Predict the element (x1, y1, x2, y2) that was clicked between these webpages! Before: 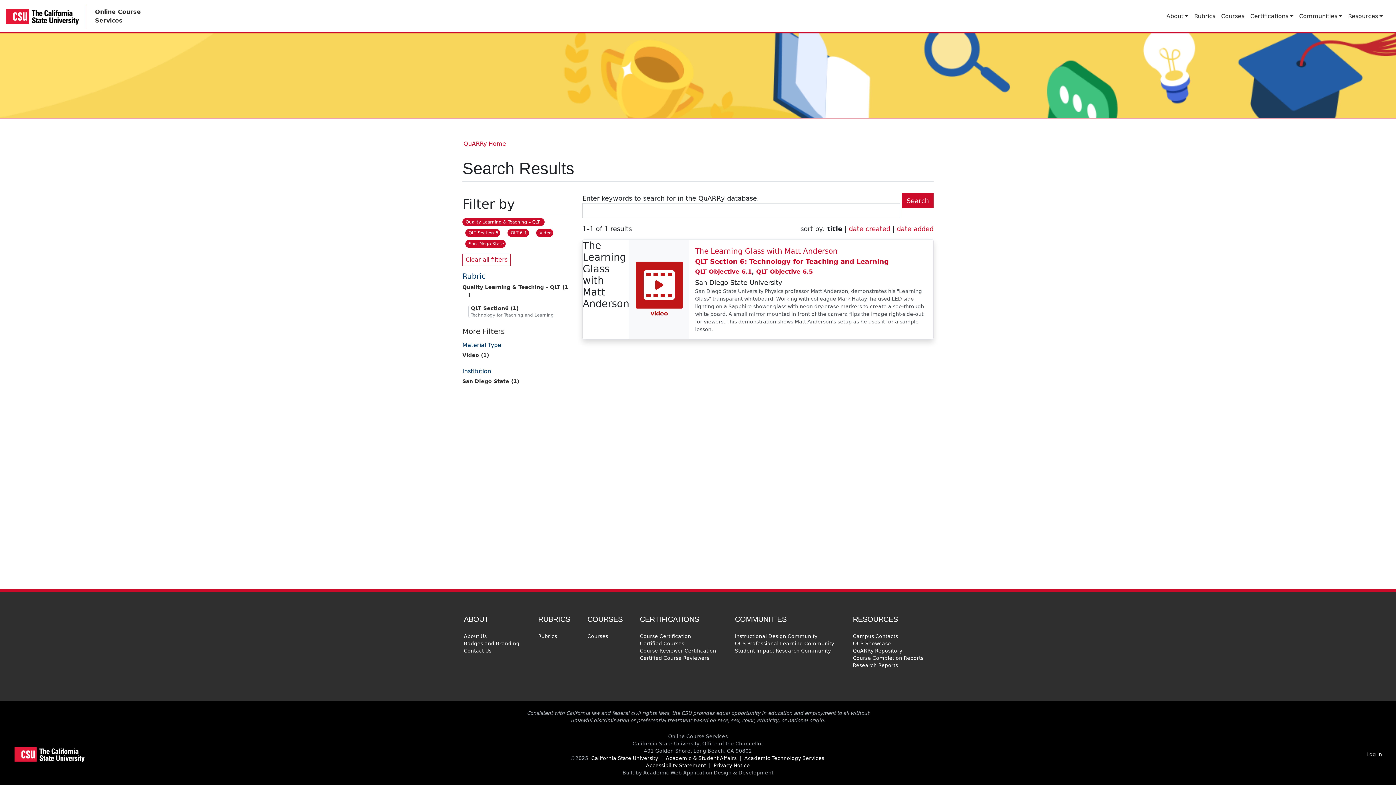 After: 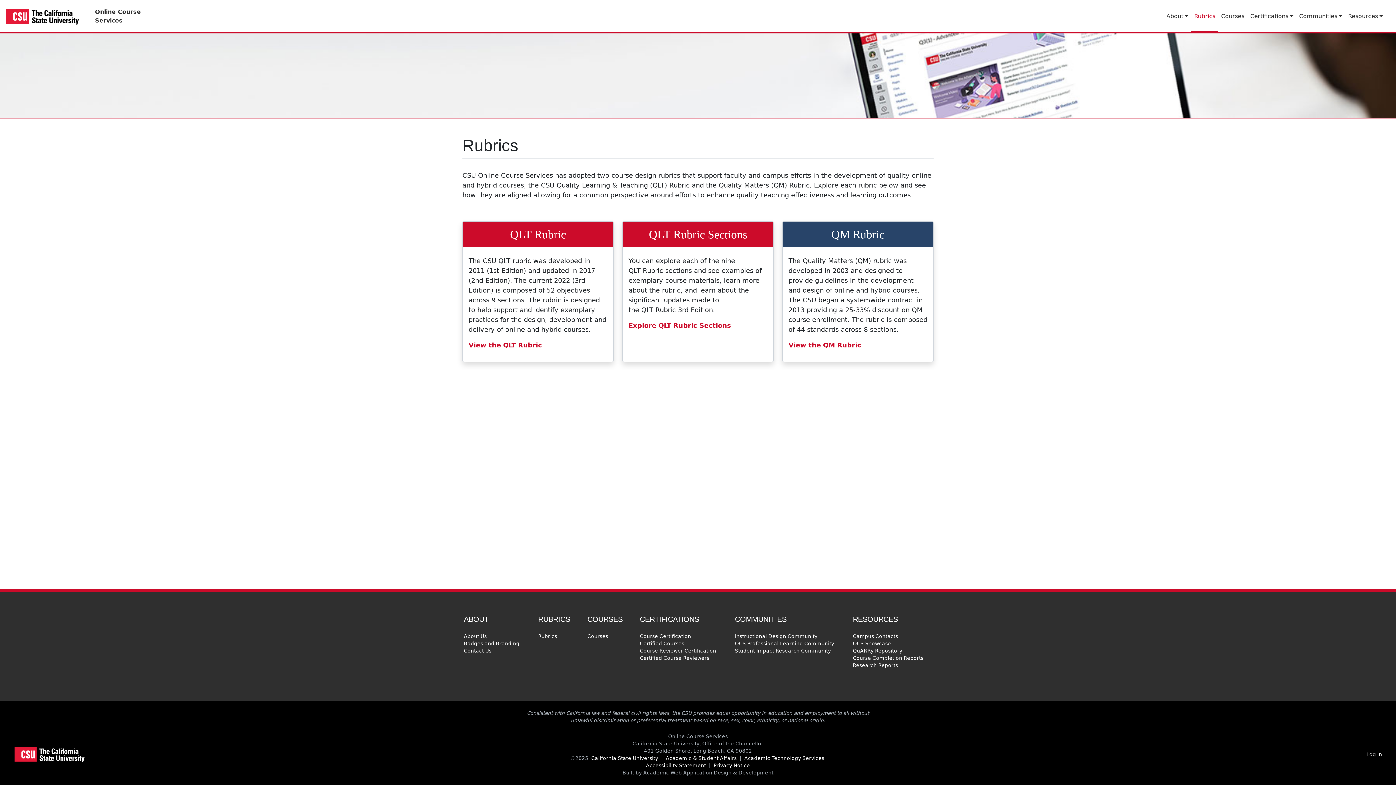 Action: label: Rubrics bbox: (536, 632, 558, 640)